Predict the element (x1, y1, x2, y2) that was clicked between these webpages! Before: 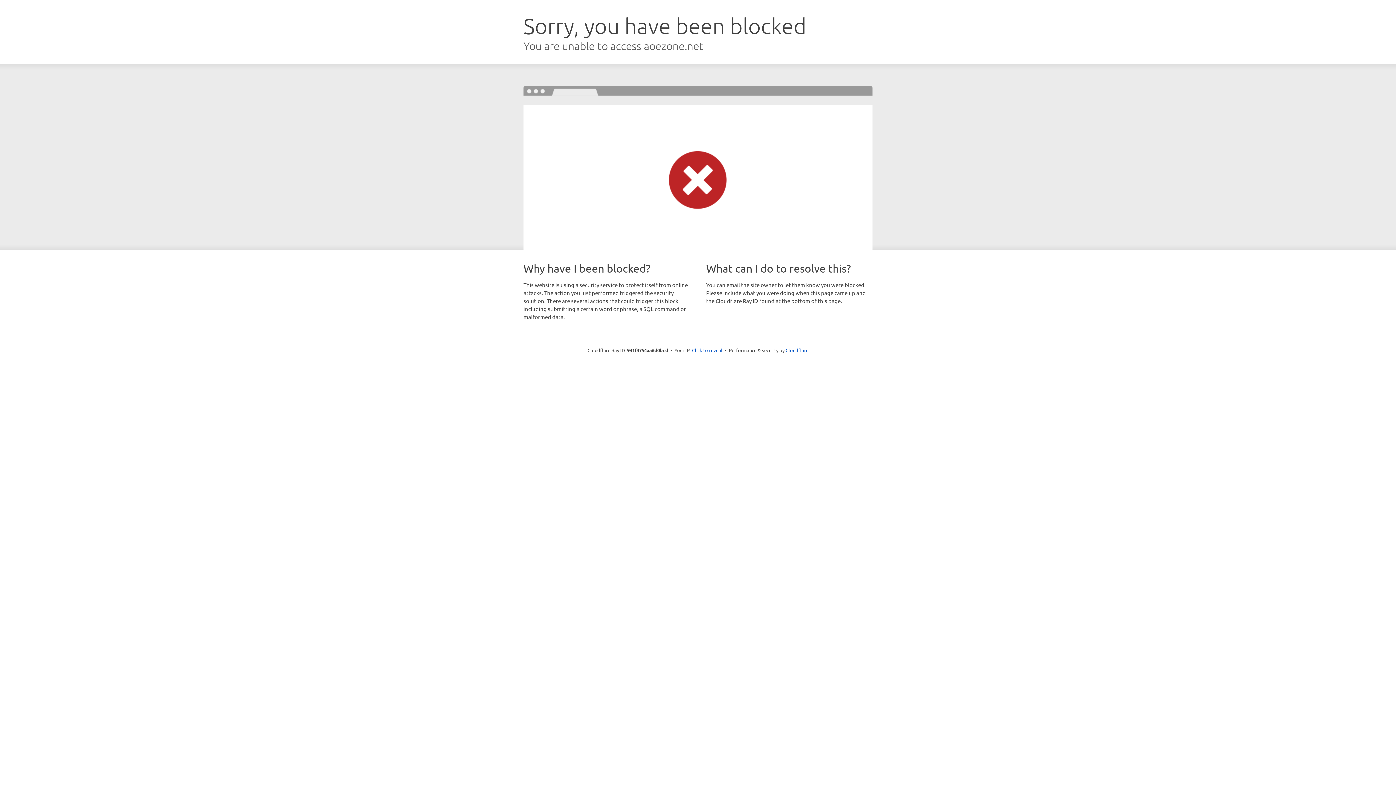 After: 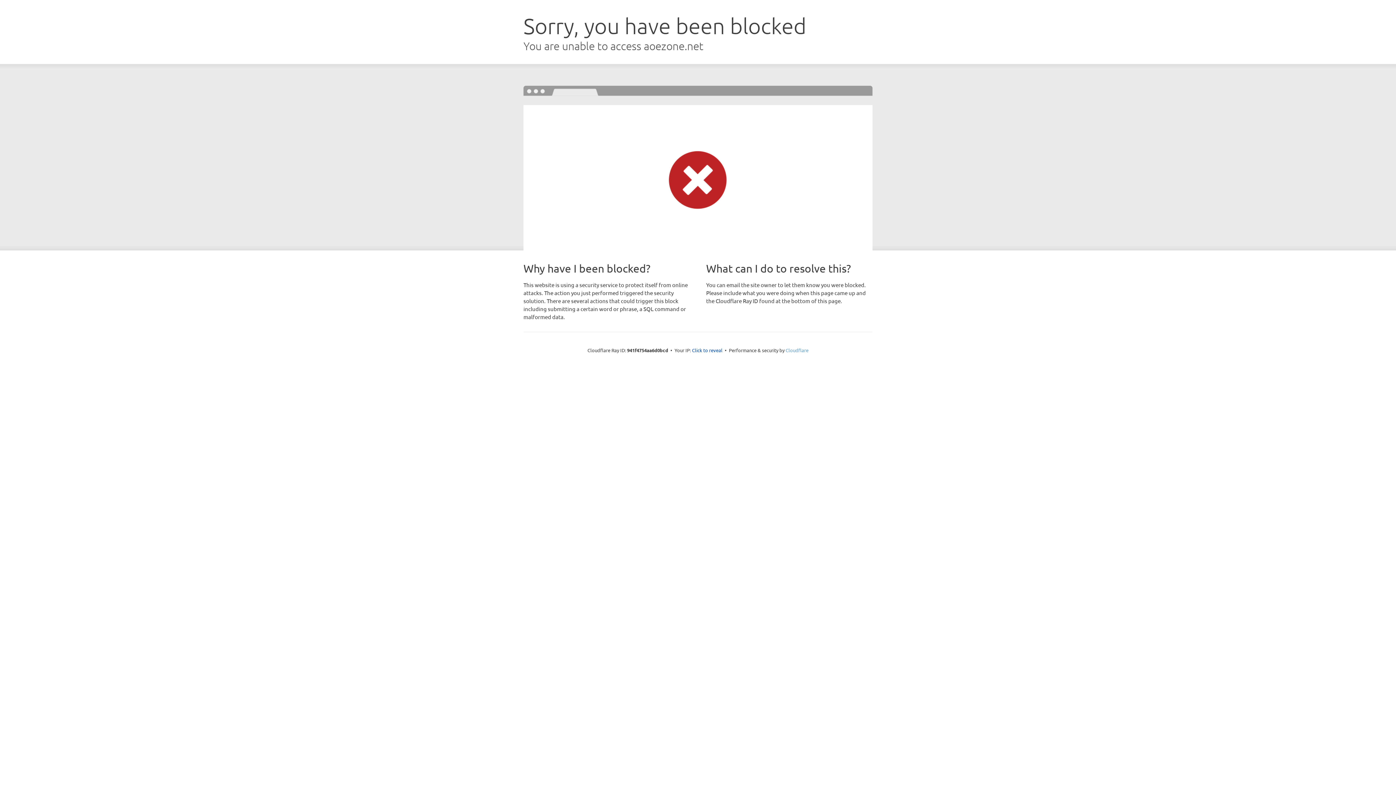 Action: bbox: (785, 347, 808, 353) label: Cloudflare